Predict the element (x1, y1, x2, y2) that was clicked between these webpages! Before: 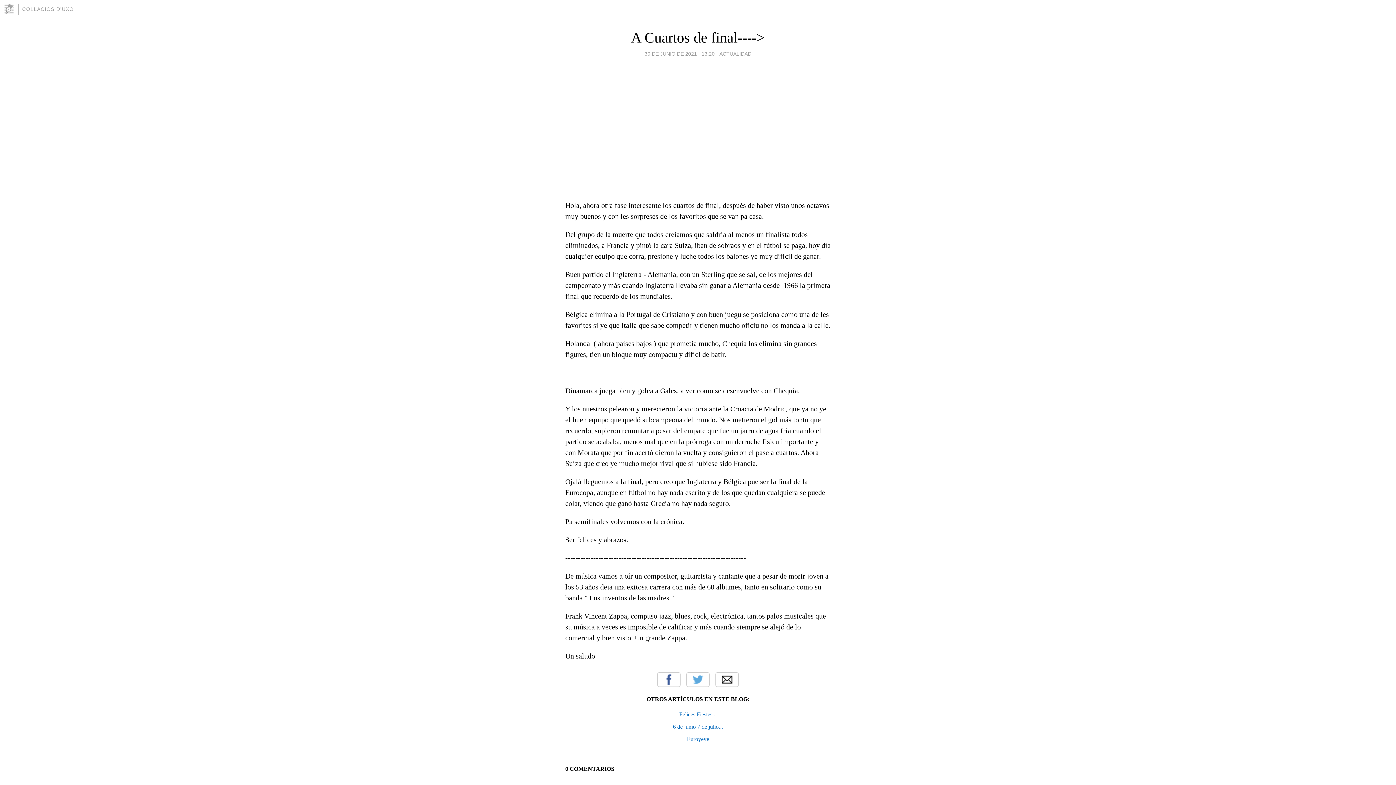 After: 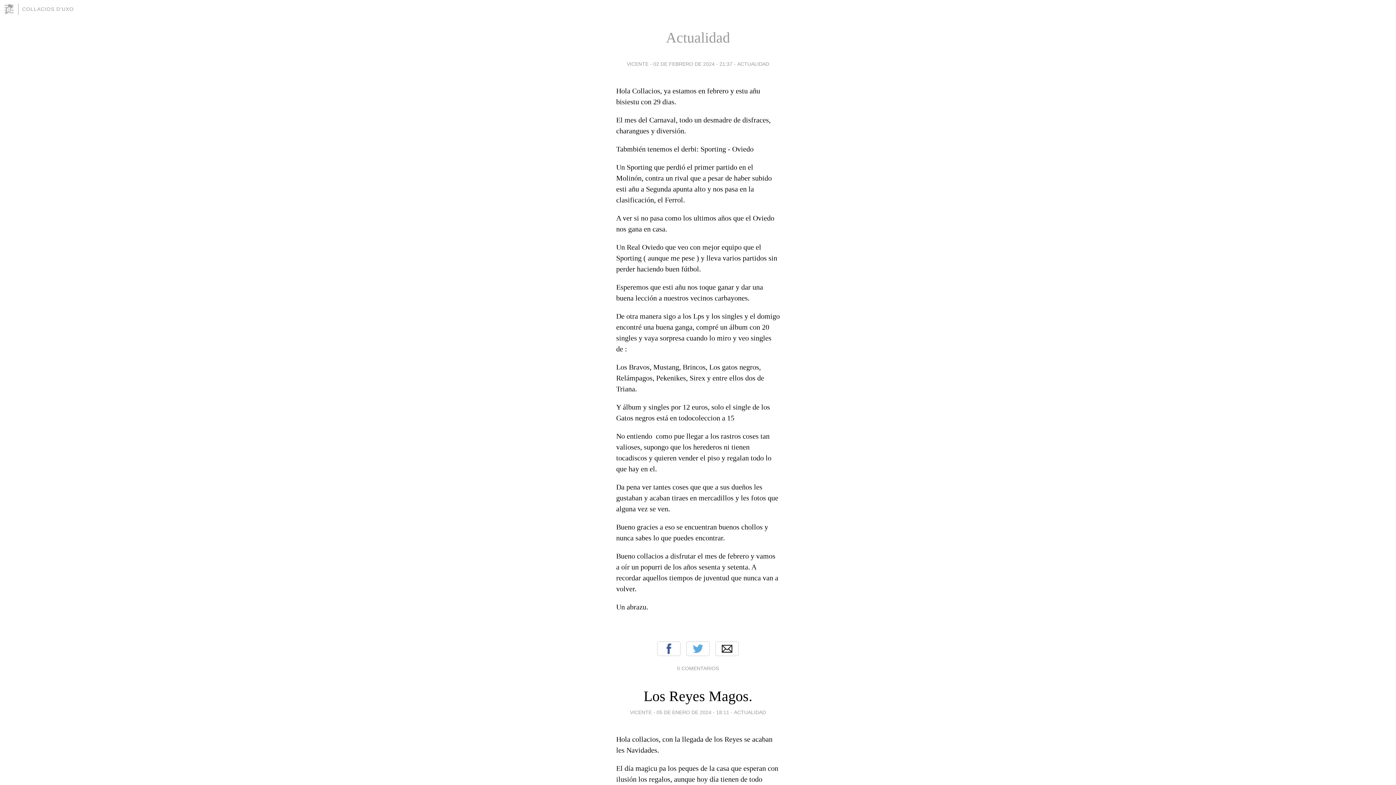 Action: bbox: (719, 49, 751, 58) label: ACTUALIDAD